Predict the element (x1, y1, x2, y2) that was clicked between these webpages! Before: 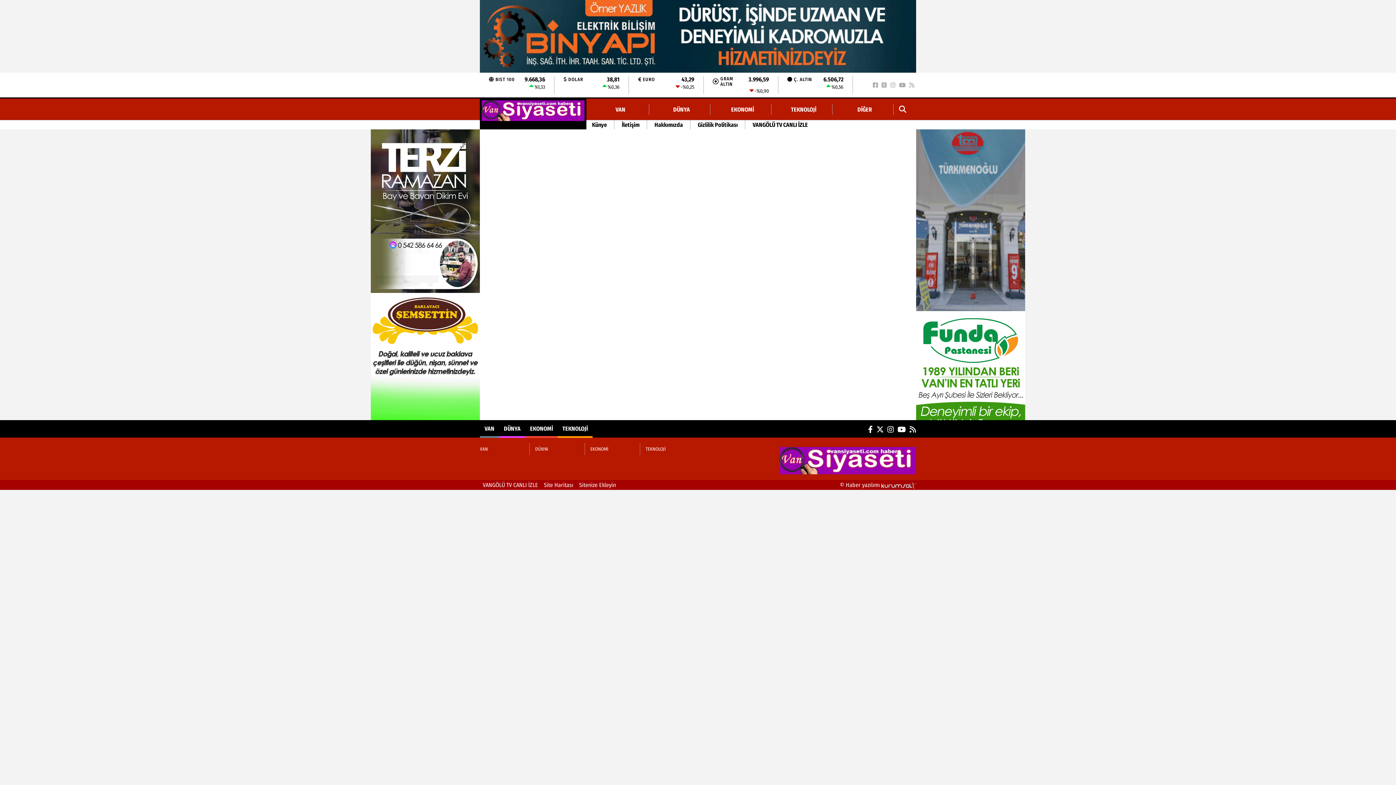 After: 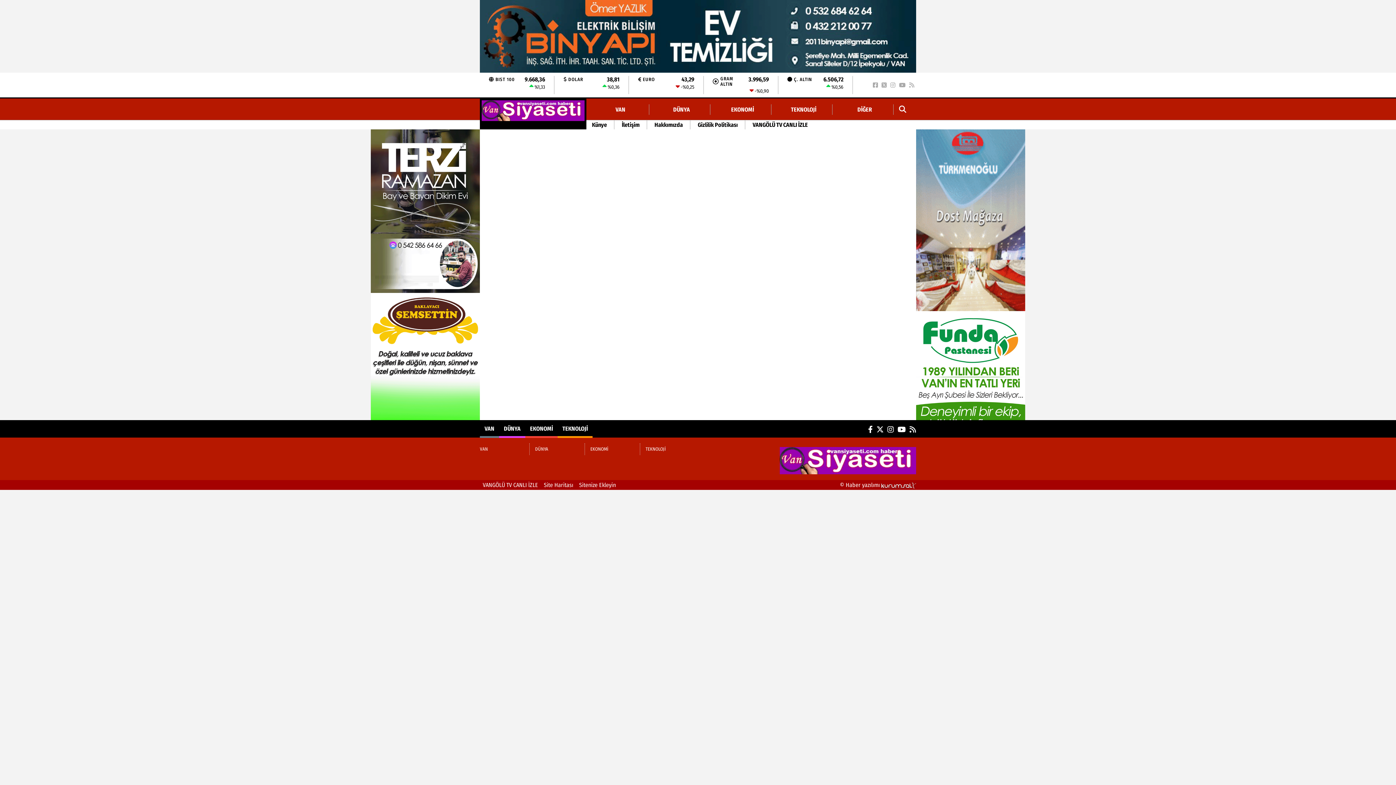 Action: bbox: (916, 129, 1025, 311)